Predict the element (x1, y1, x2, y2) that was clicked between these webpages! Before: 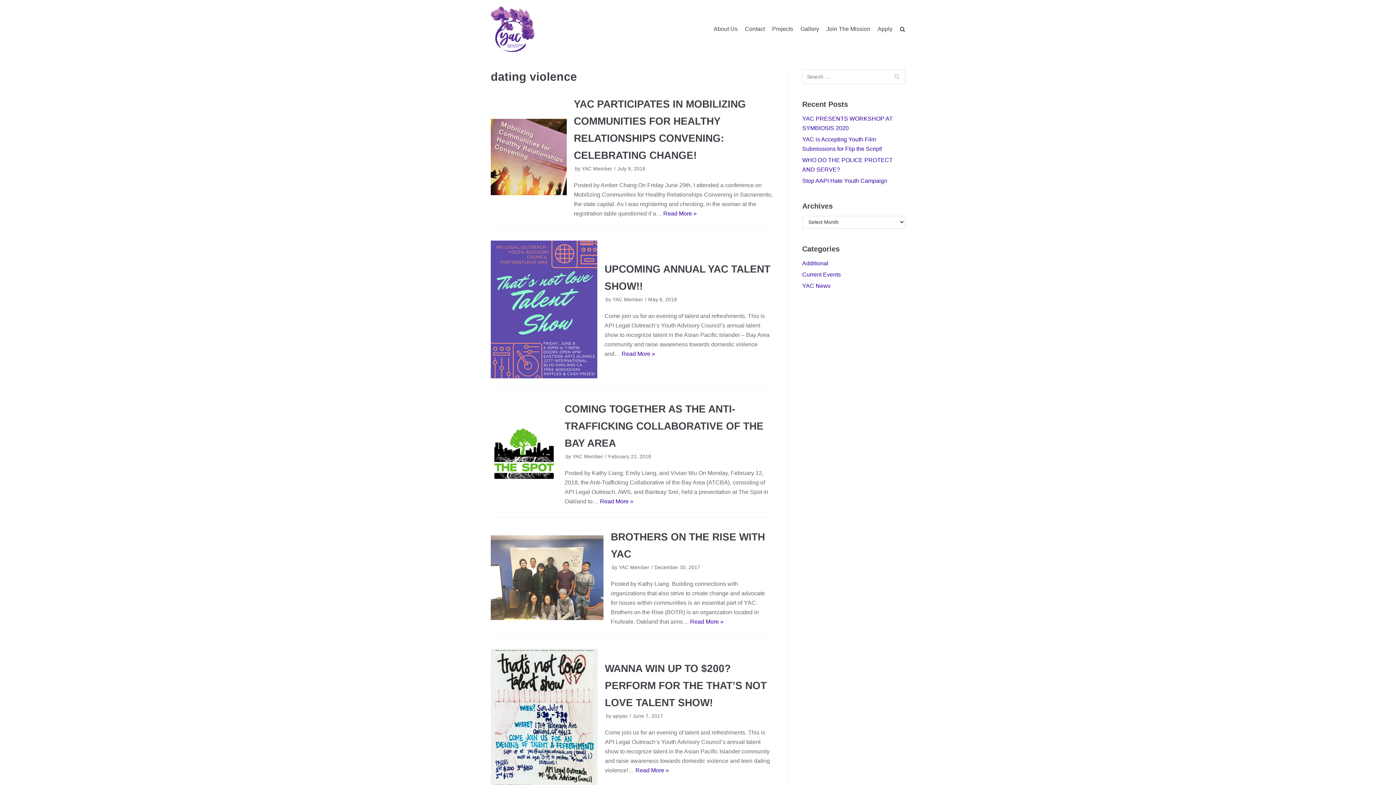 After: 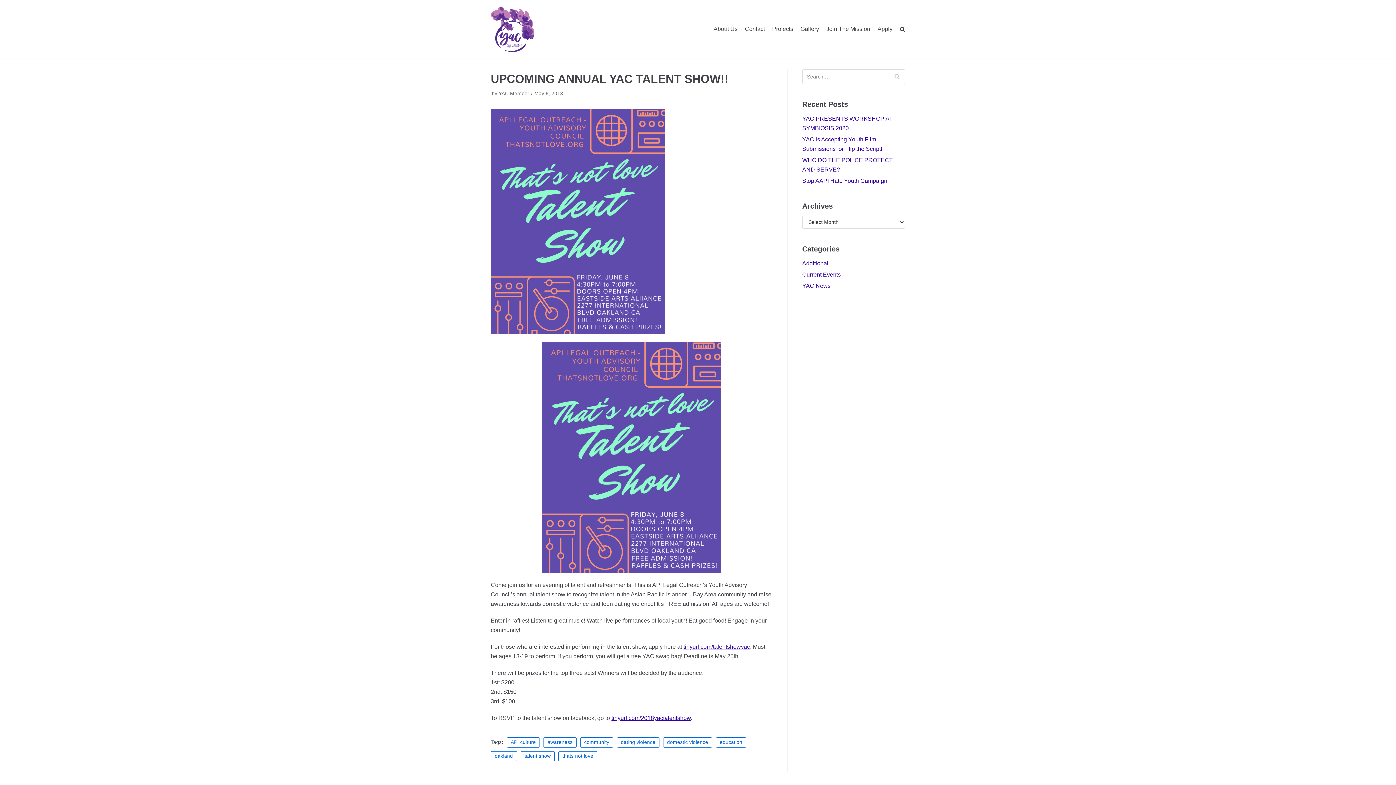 Action: bbox: (490, 240, 597, 378)